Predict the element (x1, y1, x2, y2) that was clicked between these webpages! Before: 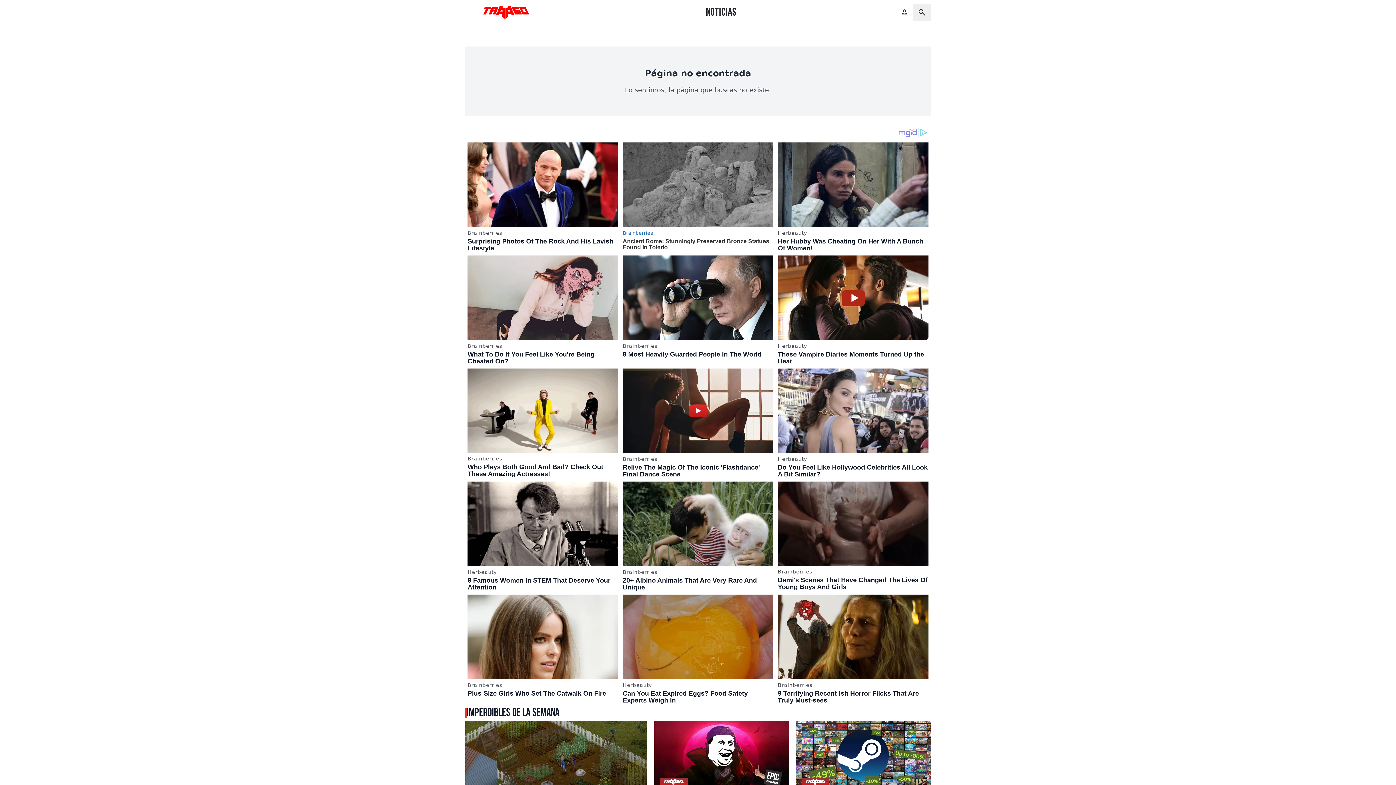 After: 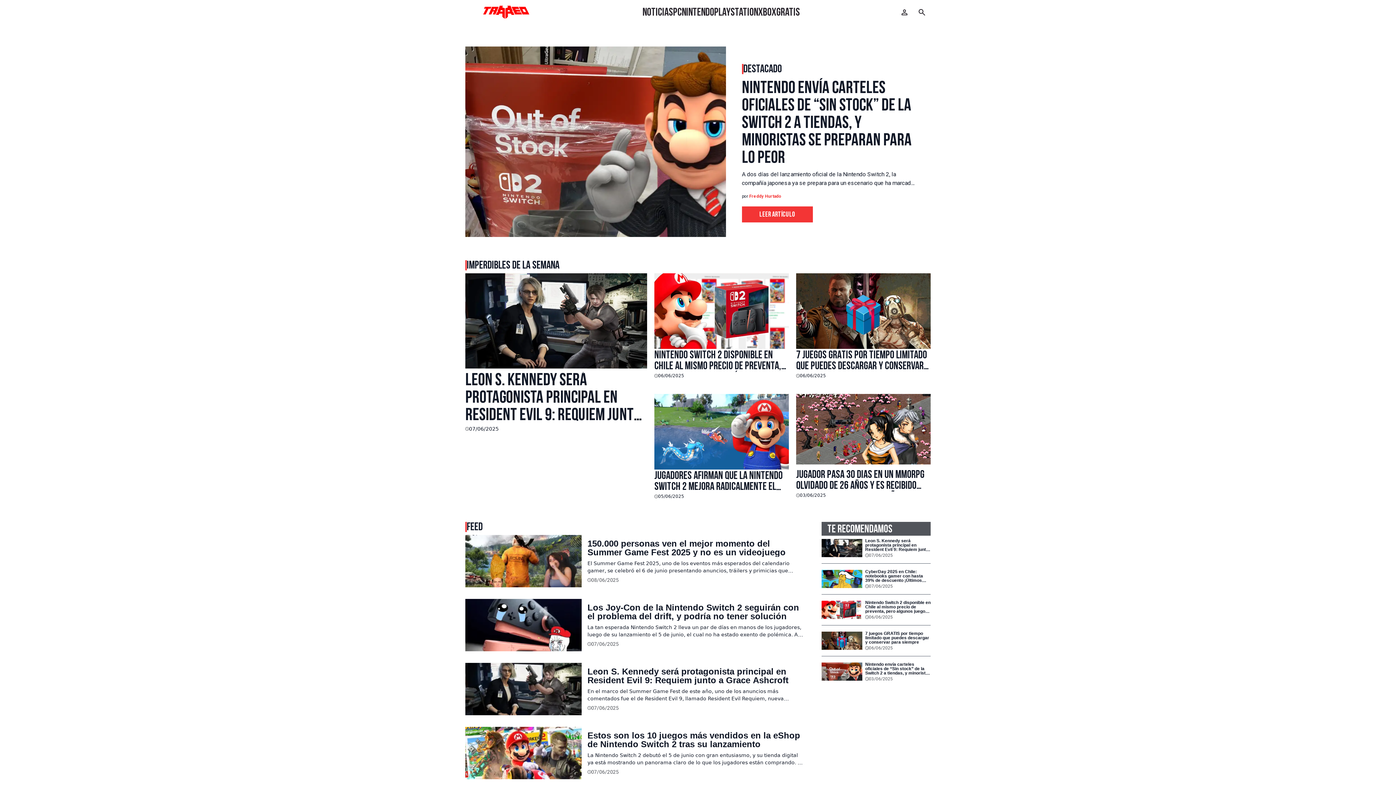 Action: bbox: (465, 4, 546, 20)